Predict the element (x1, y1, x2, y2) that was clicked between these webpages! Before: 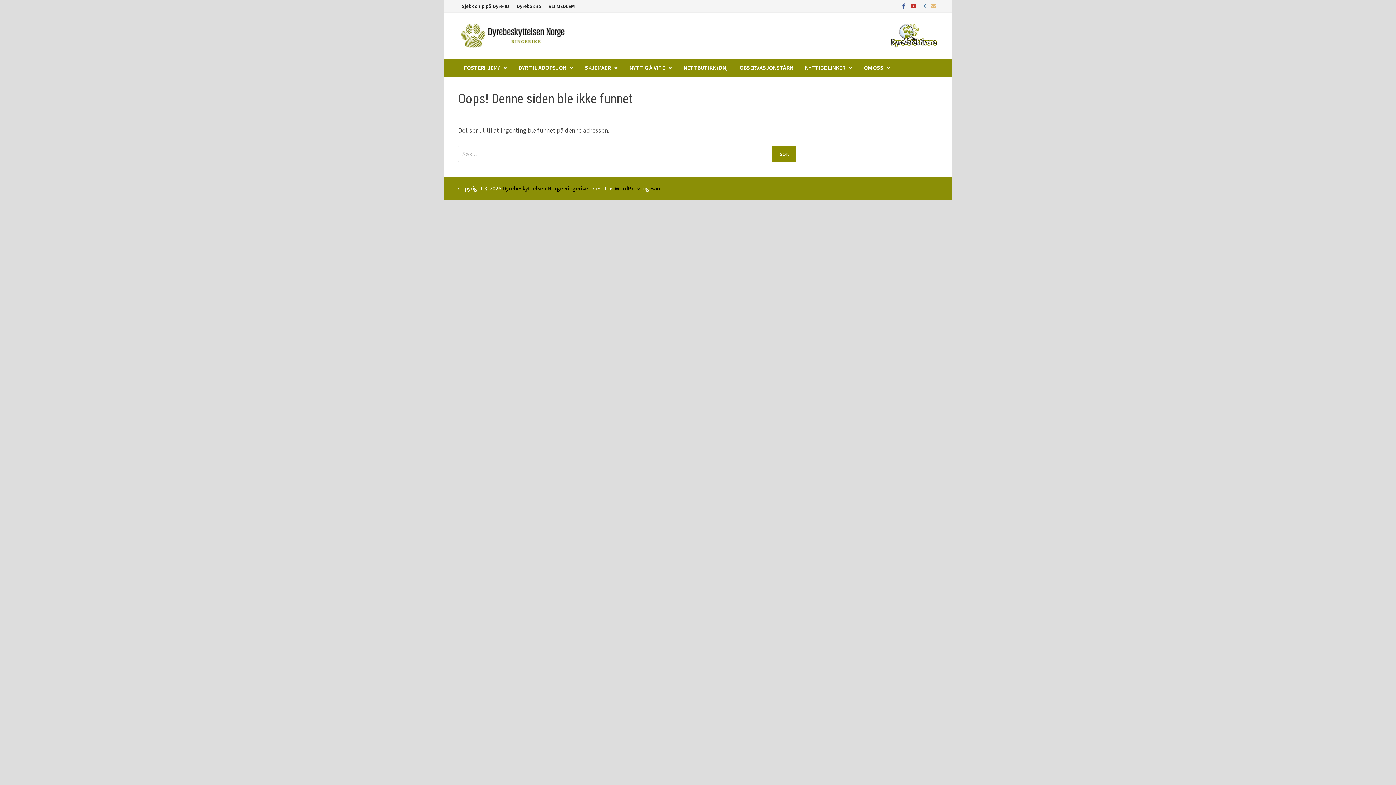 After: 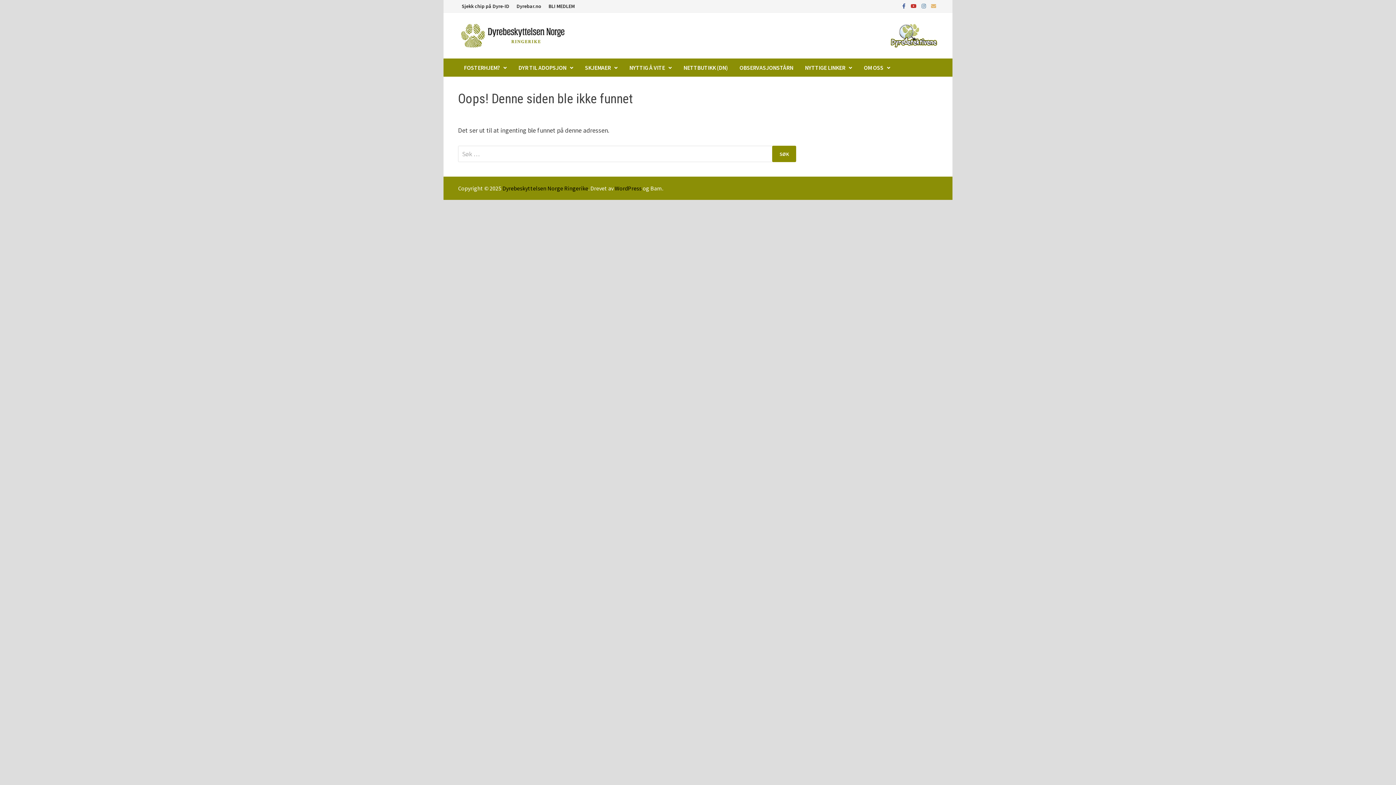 Action: bbox: (650, 184, 662, 192) label: Bam